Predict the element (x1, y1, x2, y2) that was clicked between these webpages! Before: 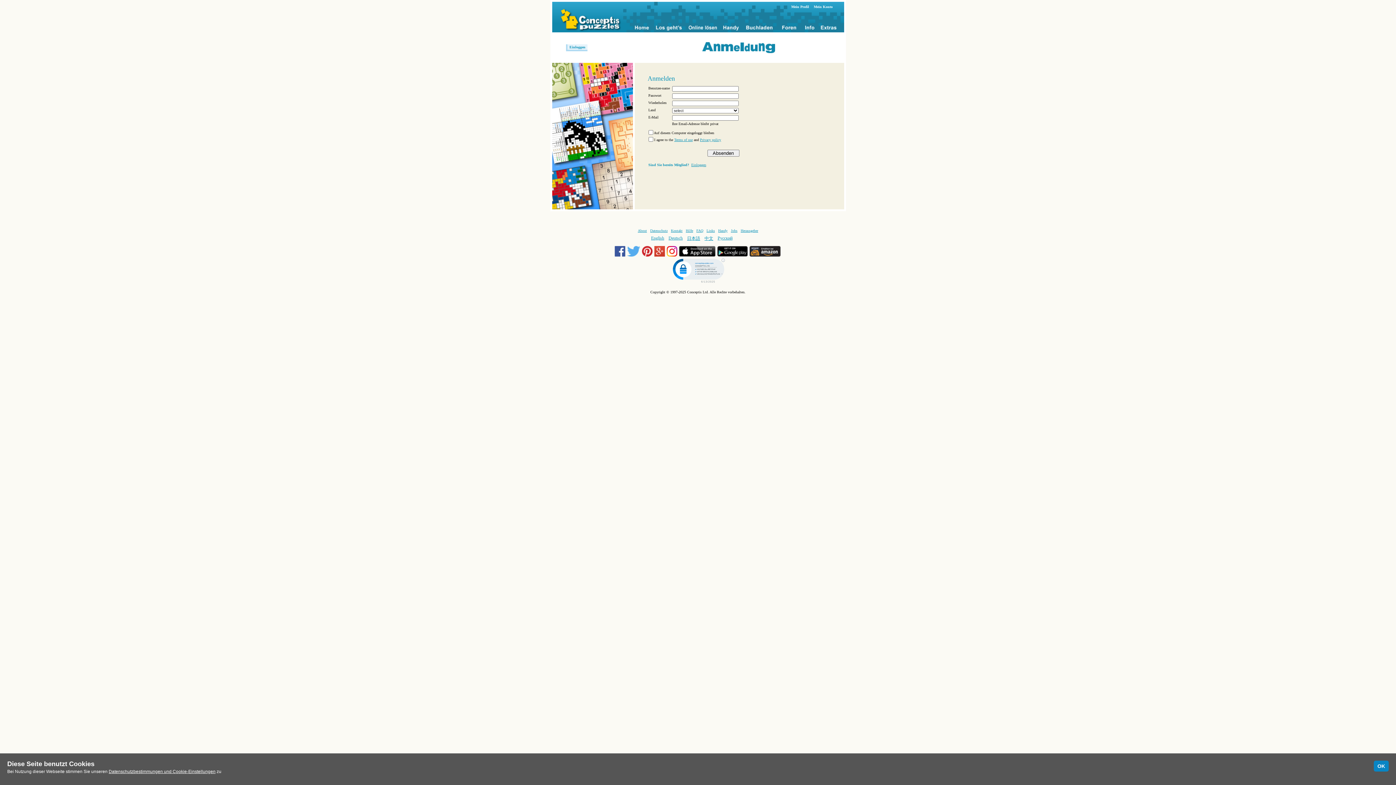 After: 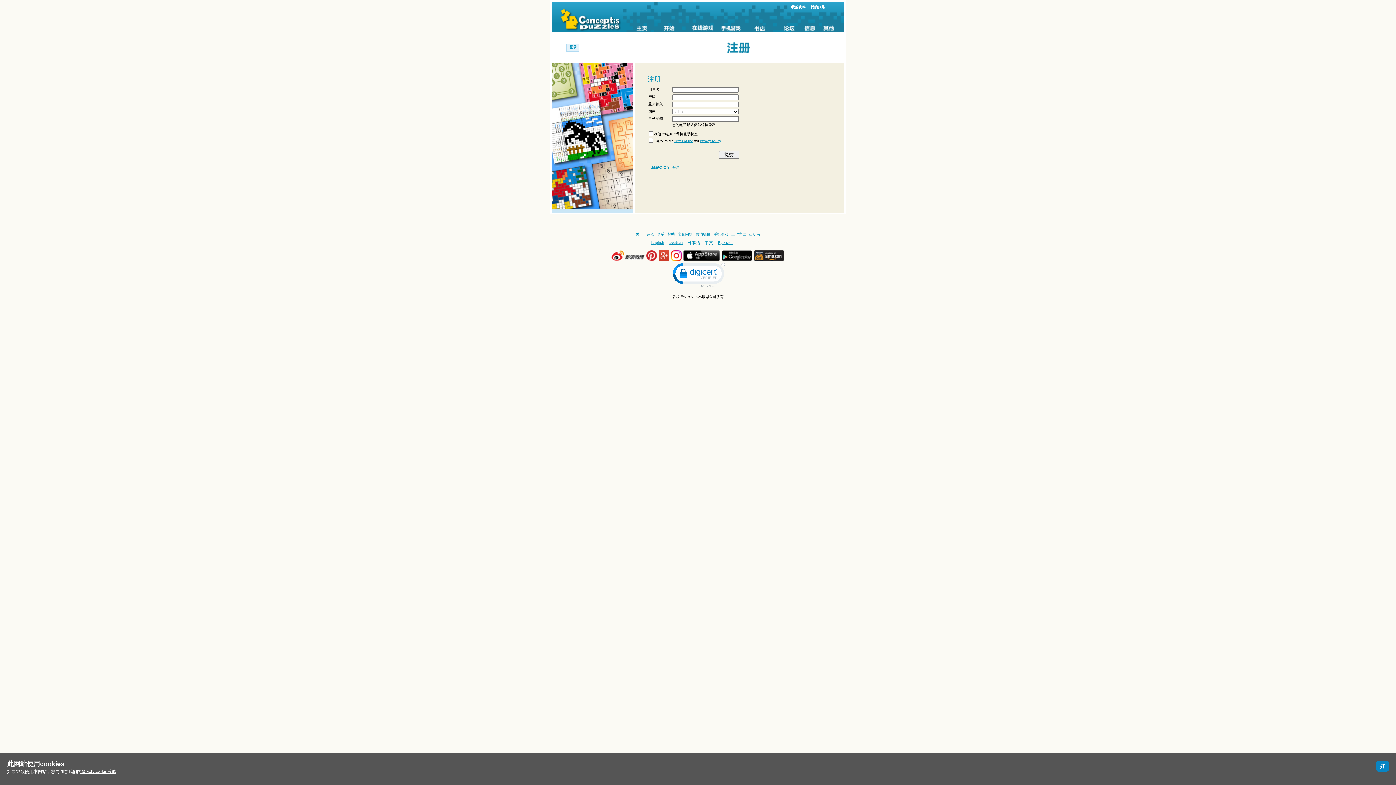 Action: label: 中文 bbox: (704, 235, 713, 241)